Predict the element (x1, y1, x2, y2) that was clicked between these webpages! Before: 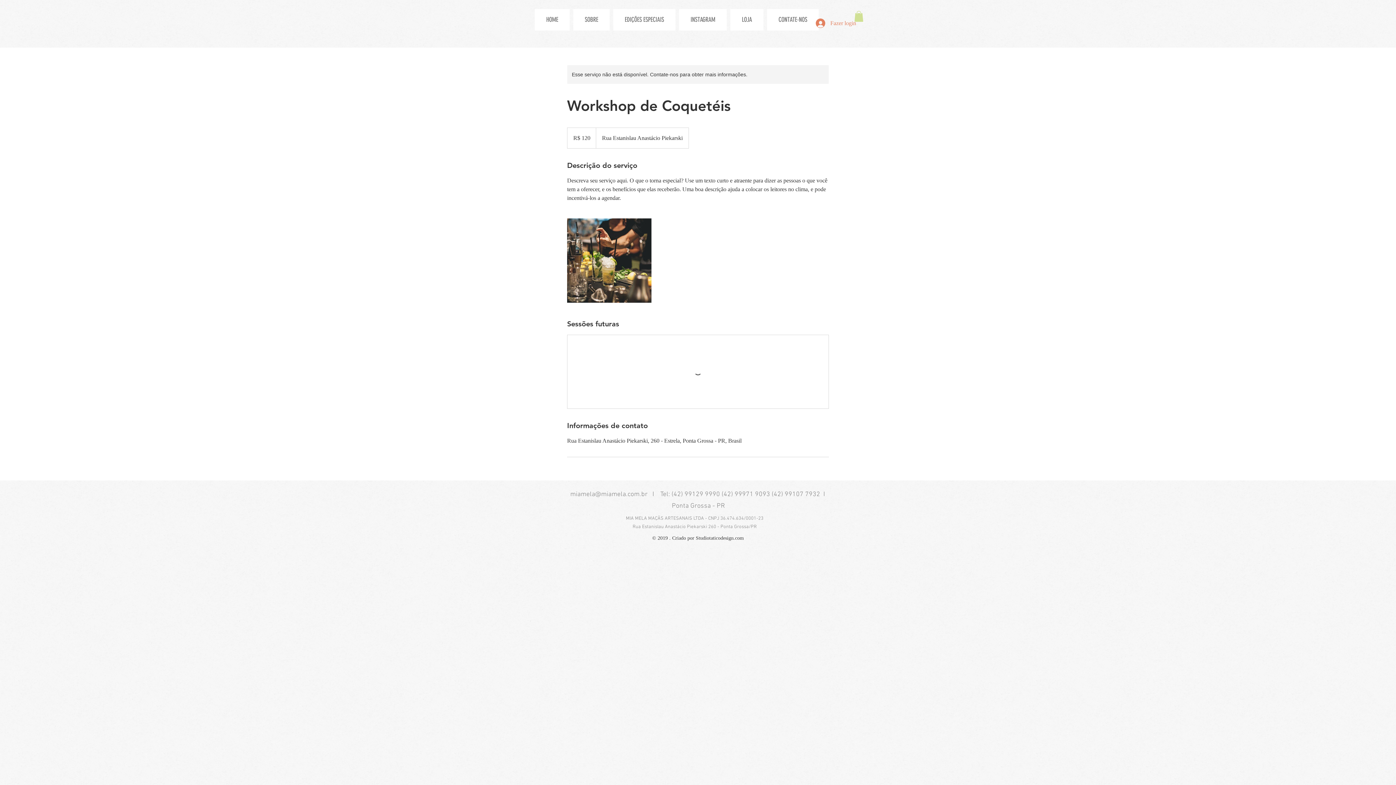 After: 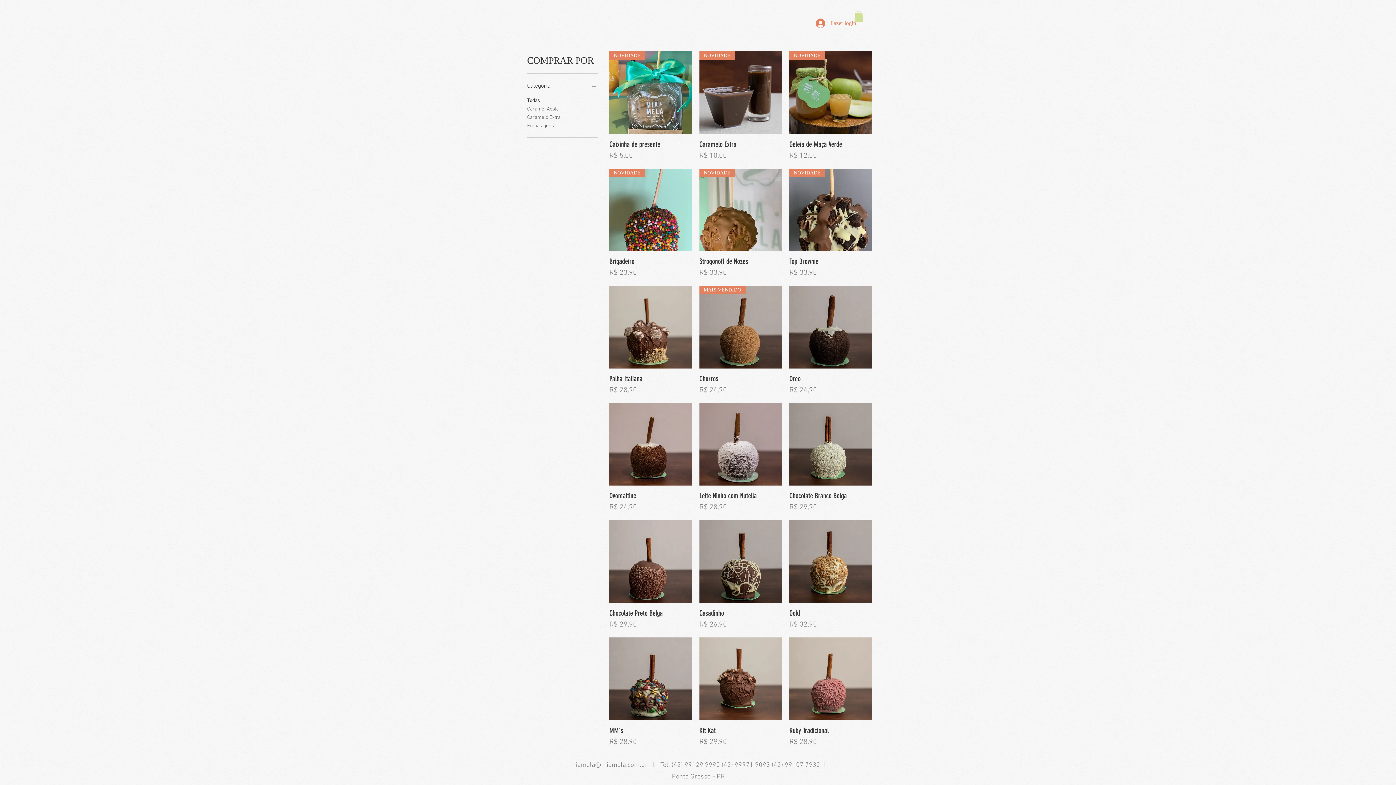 Action: bbox: (730, 9, 763, 30) label: LOJA